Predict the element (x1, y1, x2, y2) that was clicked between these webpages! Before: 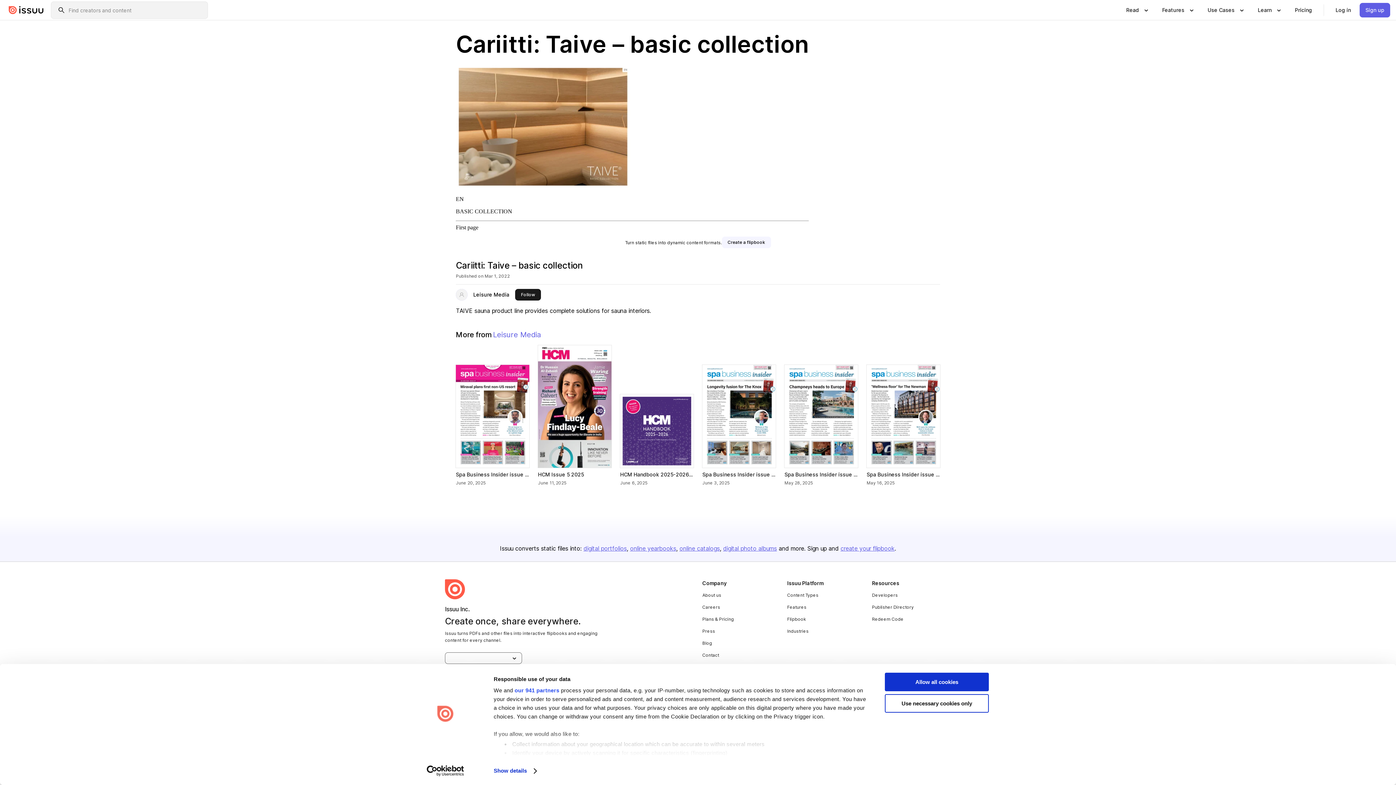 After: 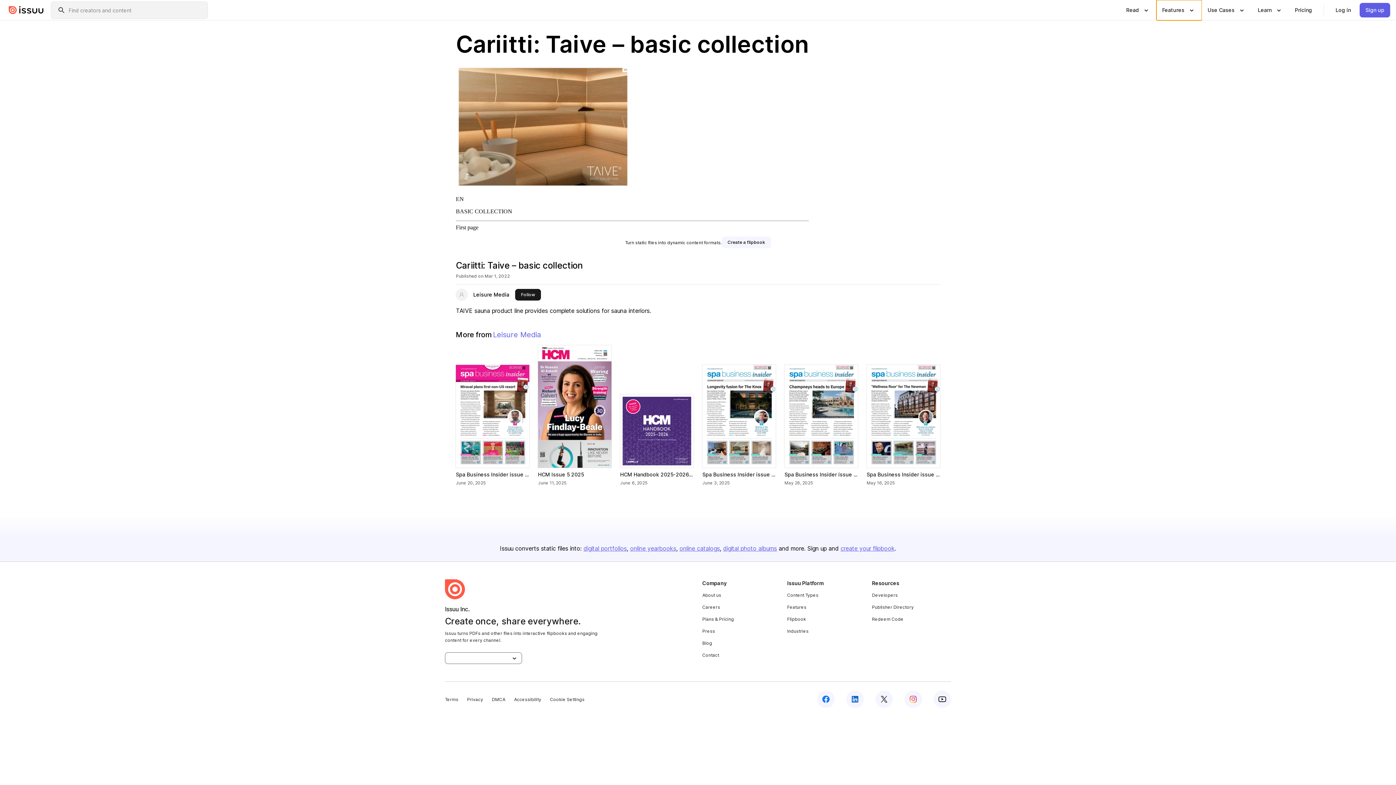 Action: bbox: (1156, 0, 1202, 20) label: Show submenu for "Features" section
Features